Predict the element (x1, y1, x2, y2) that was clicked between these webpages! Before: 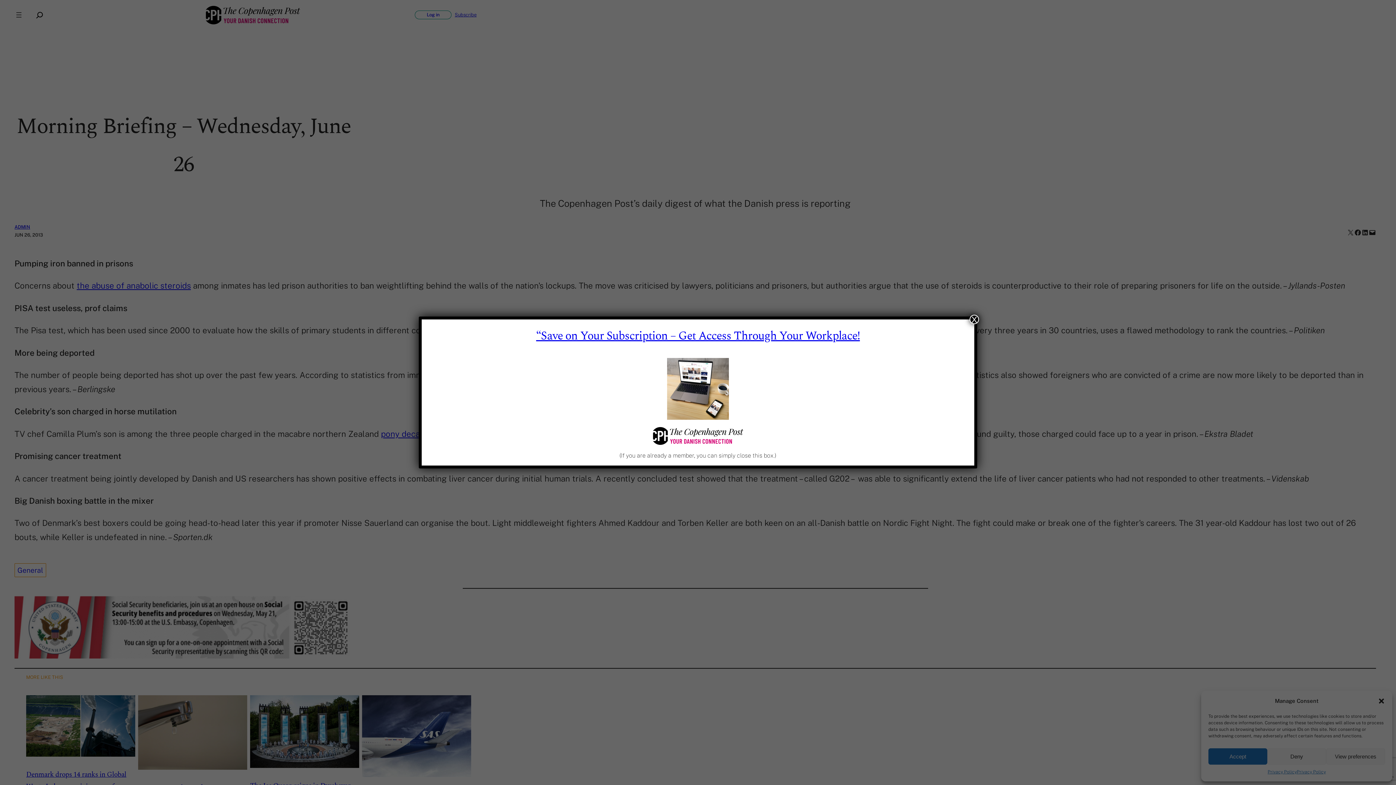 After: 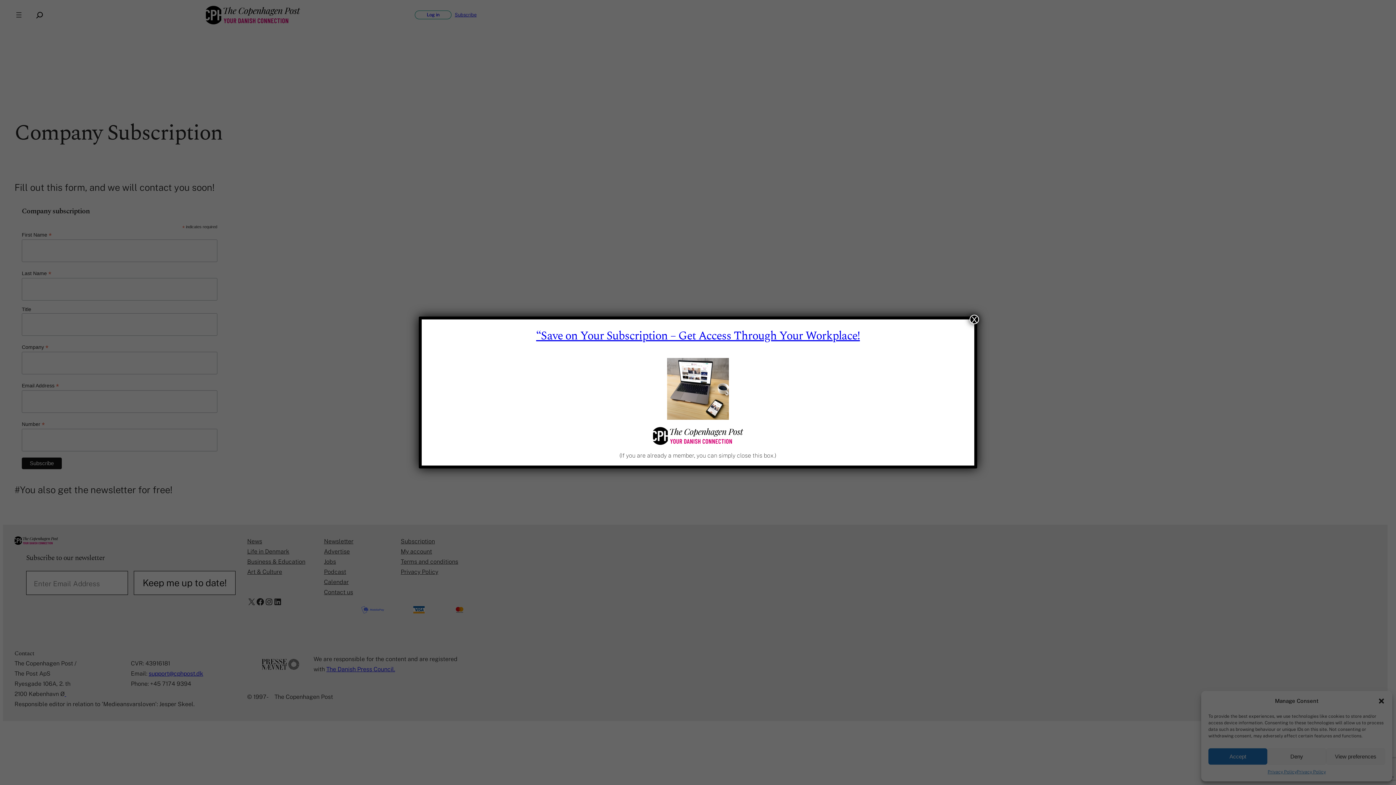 Action: label: “Save on Your Subscription – Get Access Through Your Workplace! bbox: (536, 327, 860, 345)